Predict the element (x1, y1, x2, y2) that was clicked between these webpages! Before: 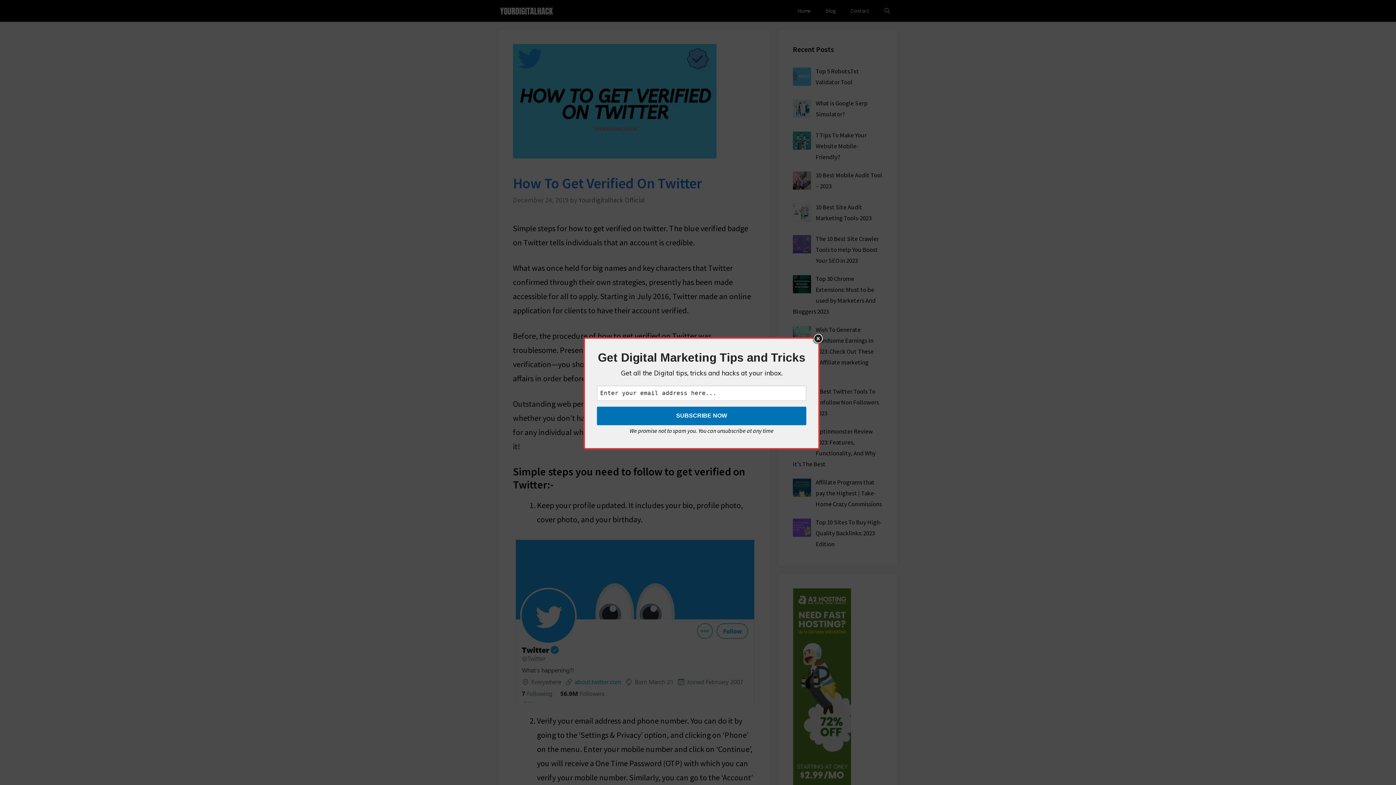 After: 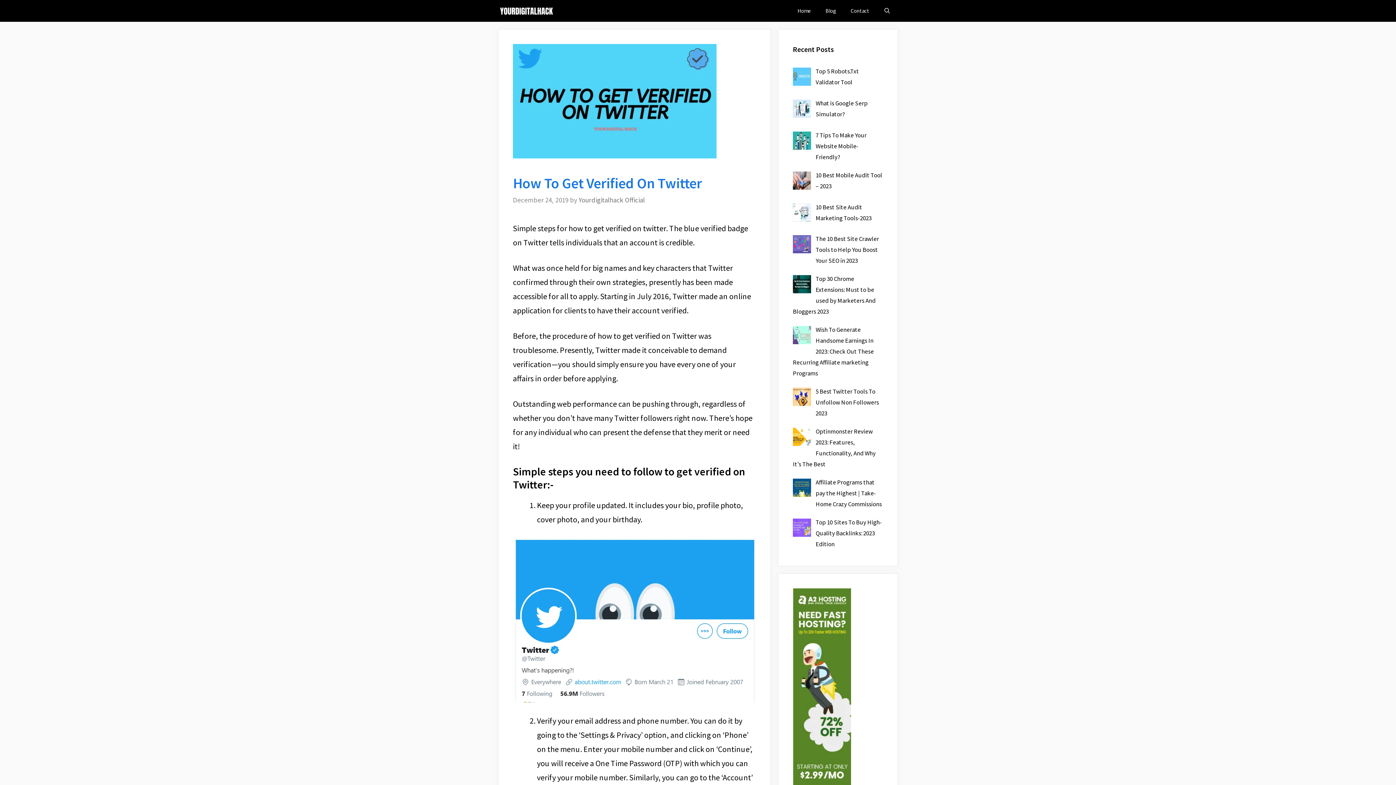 Action: bbox: (812, 333, 823, 344) label: Close